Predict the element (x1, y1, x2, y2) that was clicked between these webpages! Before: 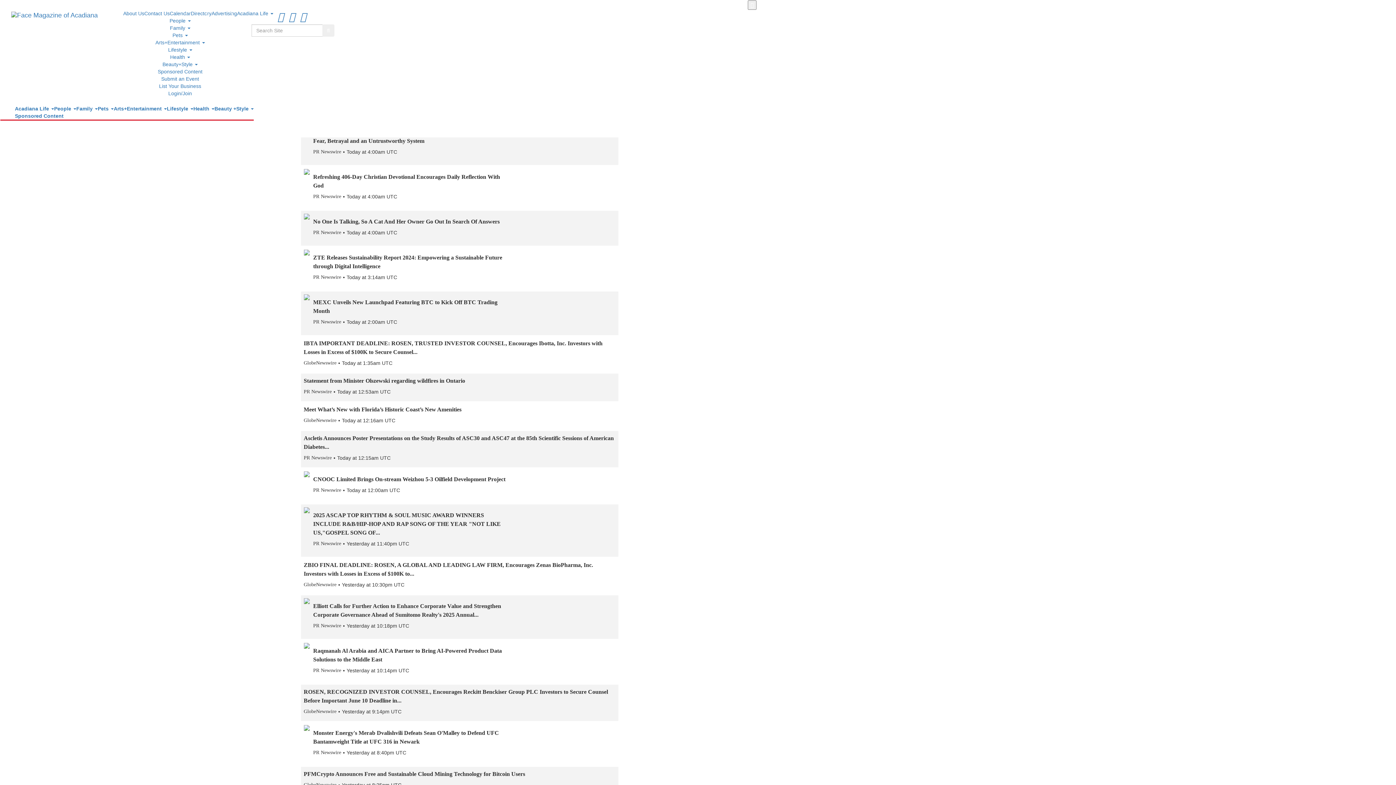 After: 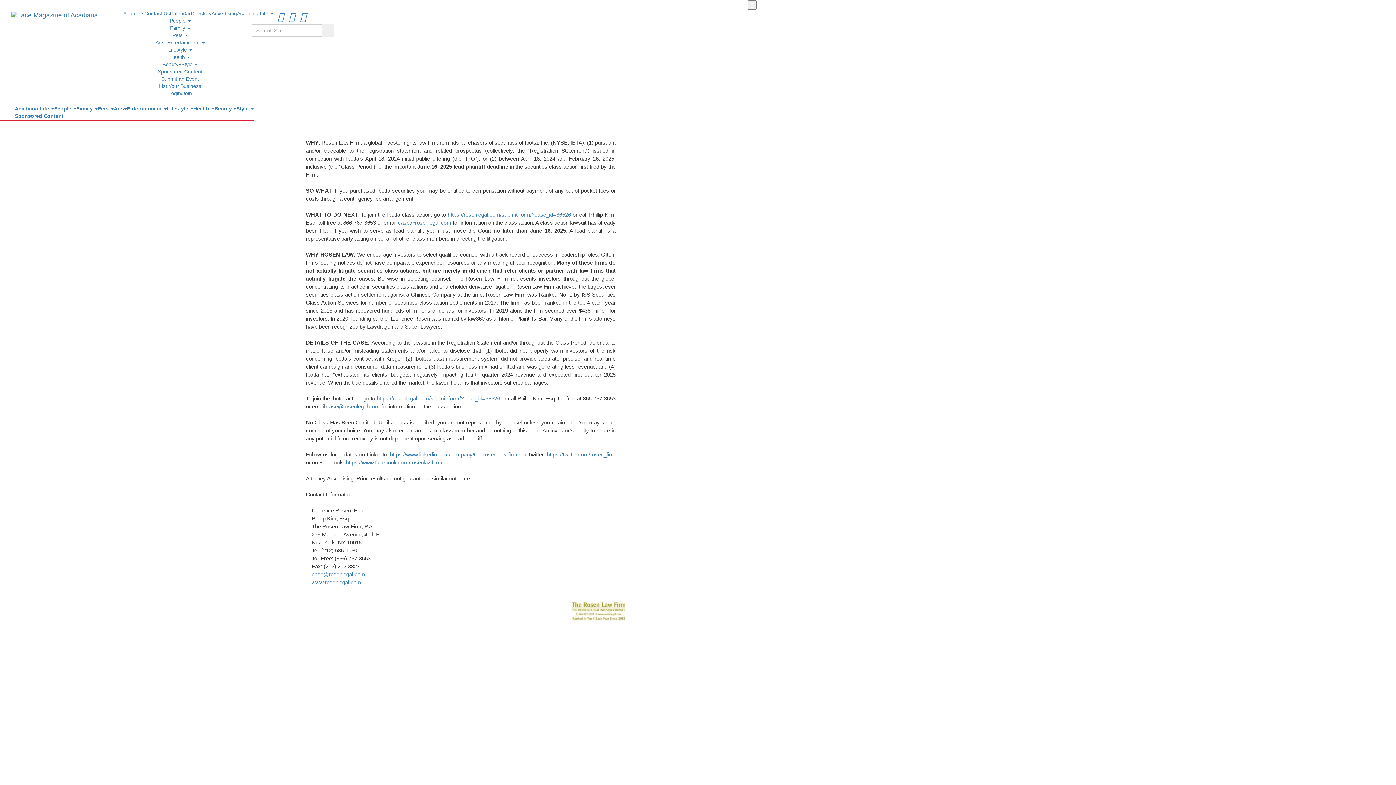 Action: bbox: (303, 339, 615, 342) label: IBTA IMPORTANT DEADLINE: ROSEN, TRUSTED INVESTOR COUNSEL, Encourages Ibotta, Inc. Investors with Losses in Excess of $100K to Secure Counsel...